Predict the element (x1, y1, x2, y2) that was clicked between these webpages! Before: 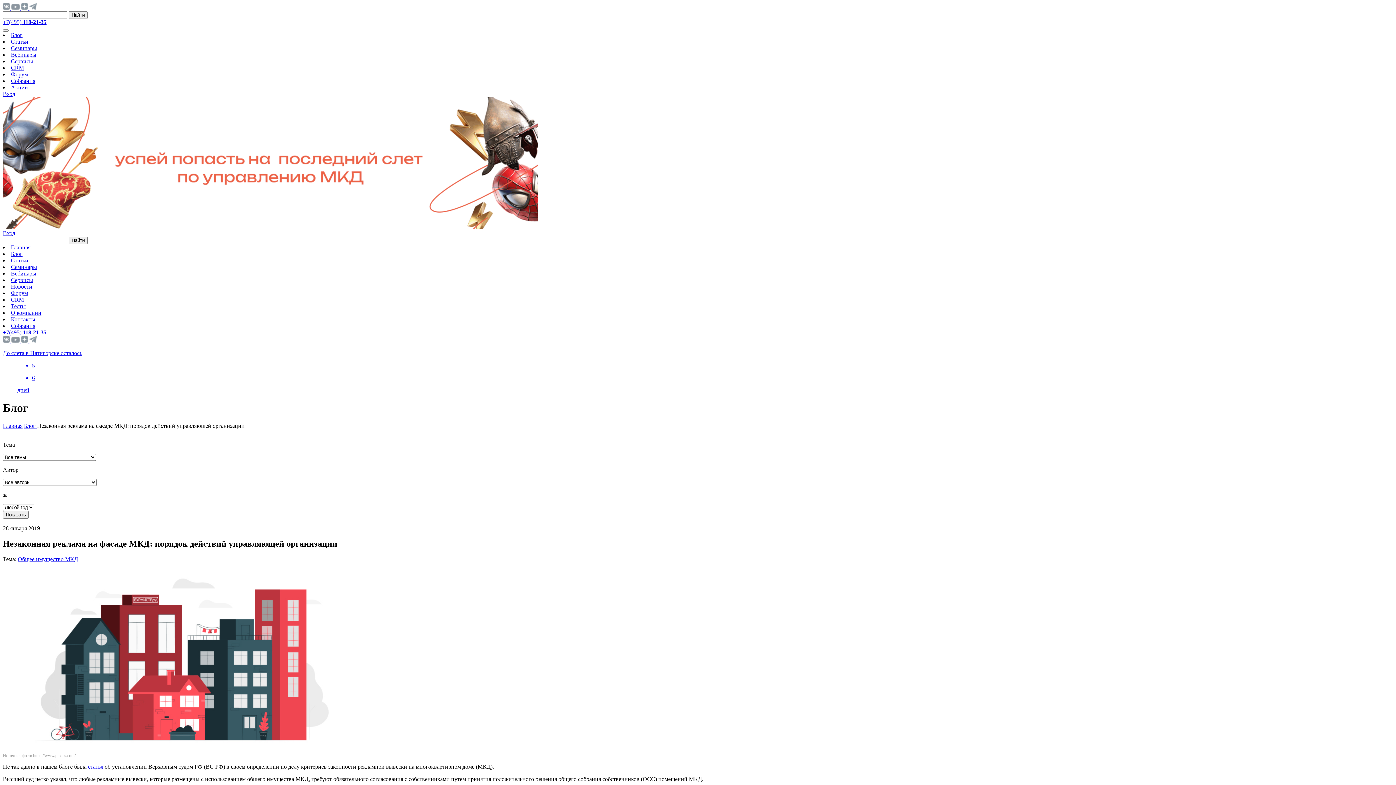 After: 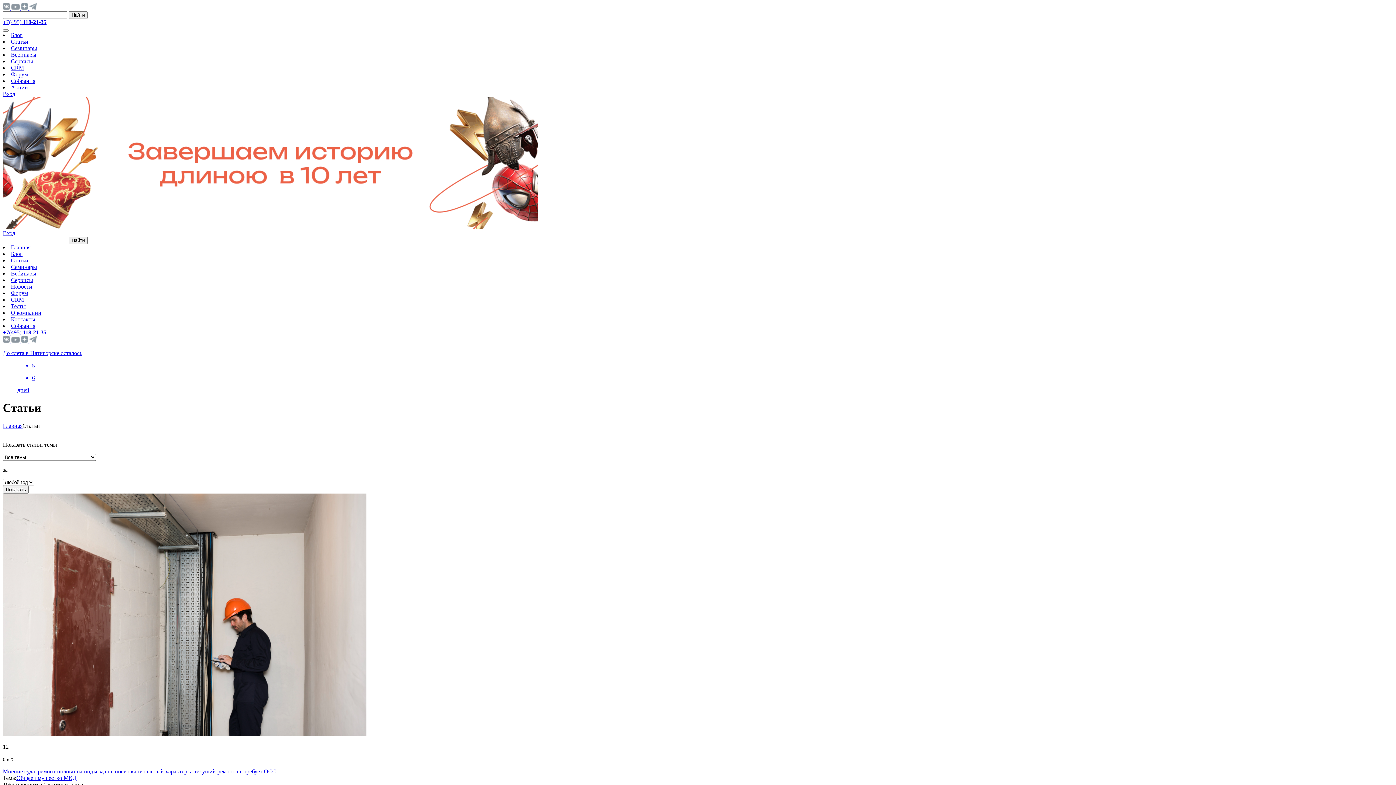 Action: bbox: (10, 257, 28, 263) label: Статьи